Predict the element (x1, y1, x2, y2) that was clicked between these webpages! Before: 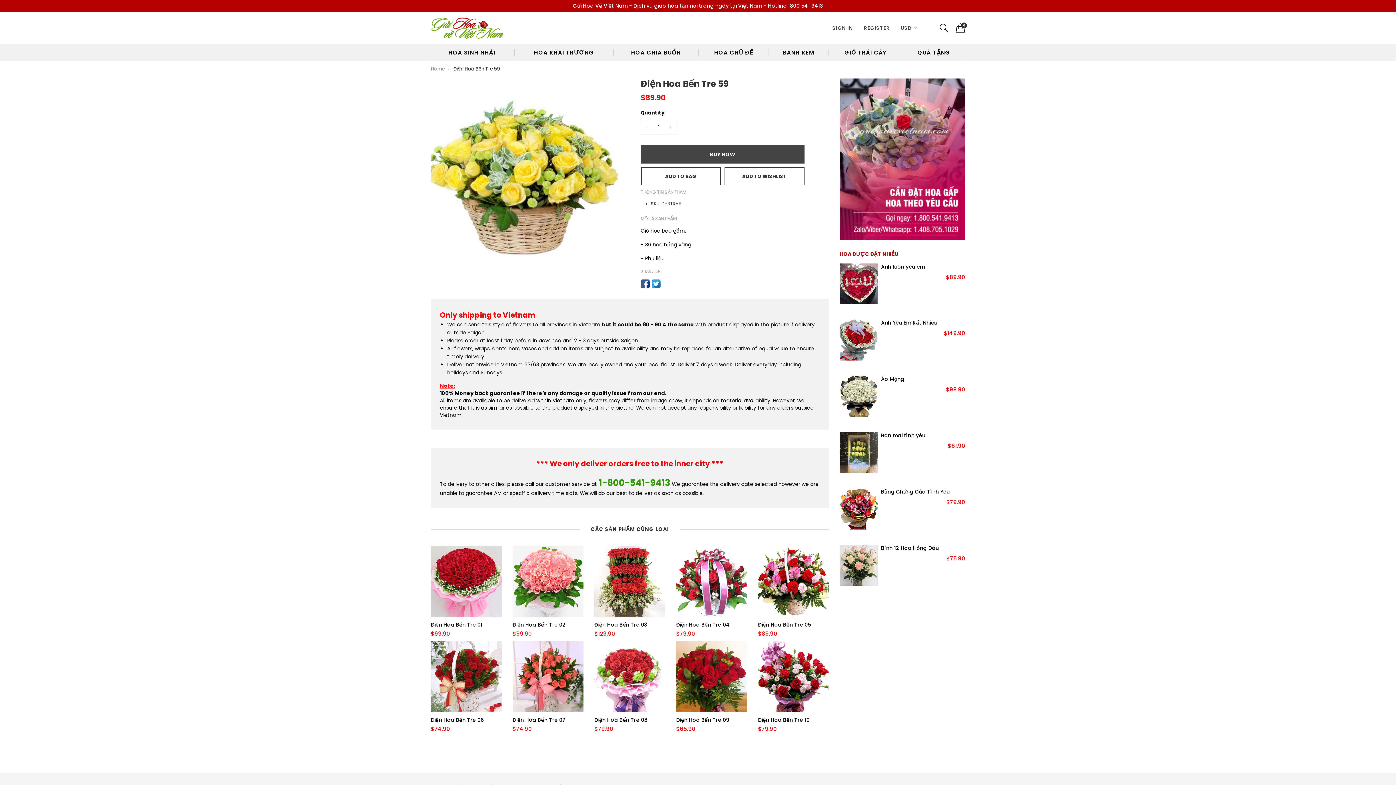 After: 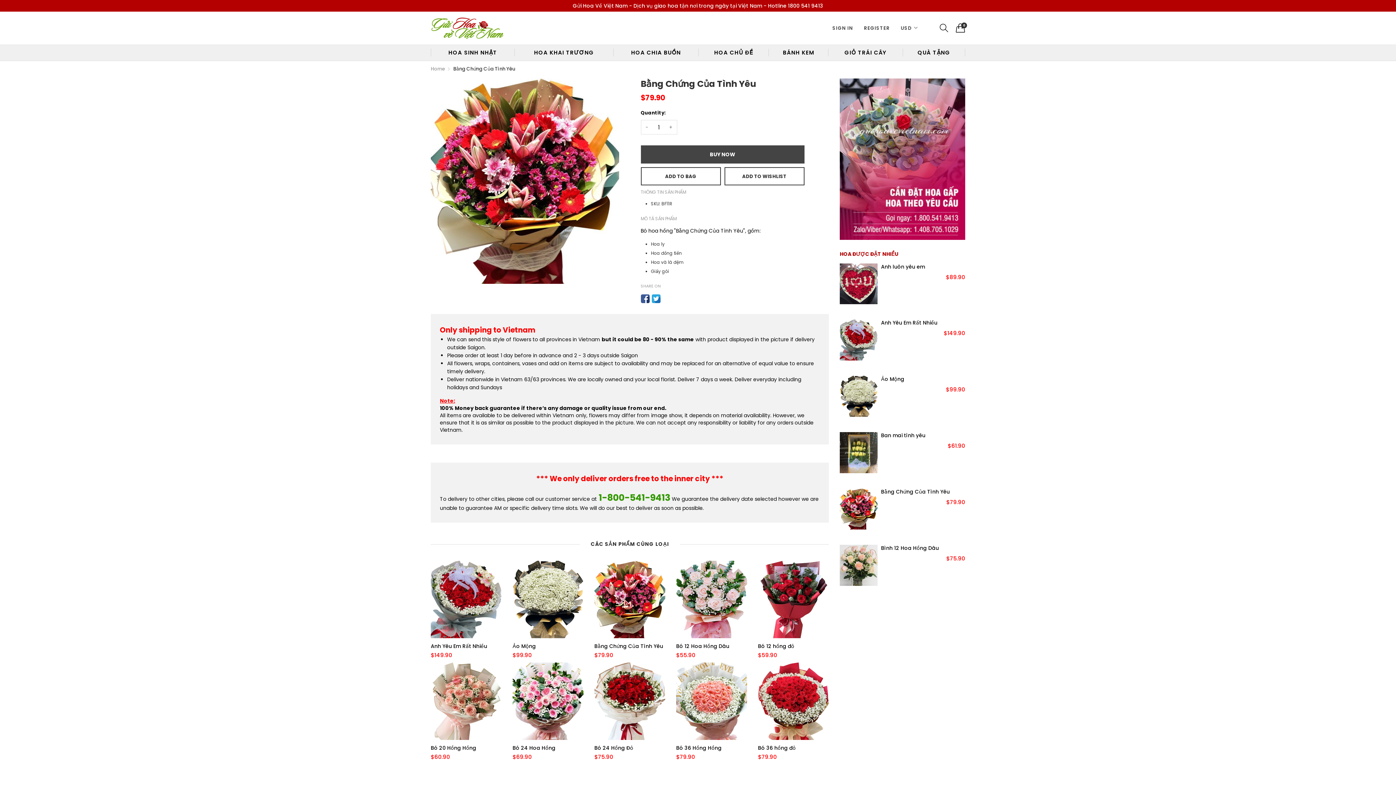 Action: bbox: (840, 488, 877, 529)